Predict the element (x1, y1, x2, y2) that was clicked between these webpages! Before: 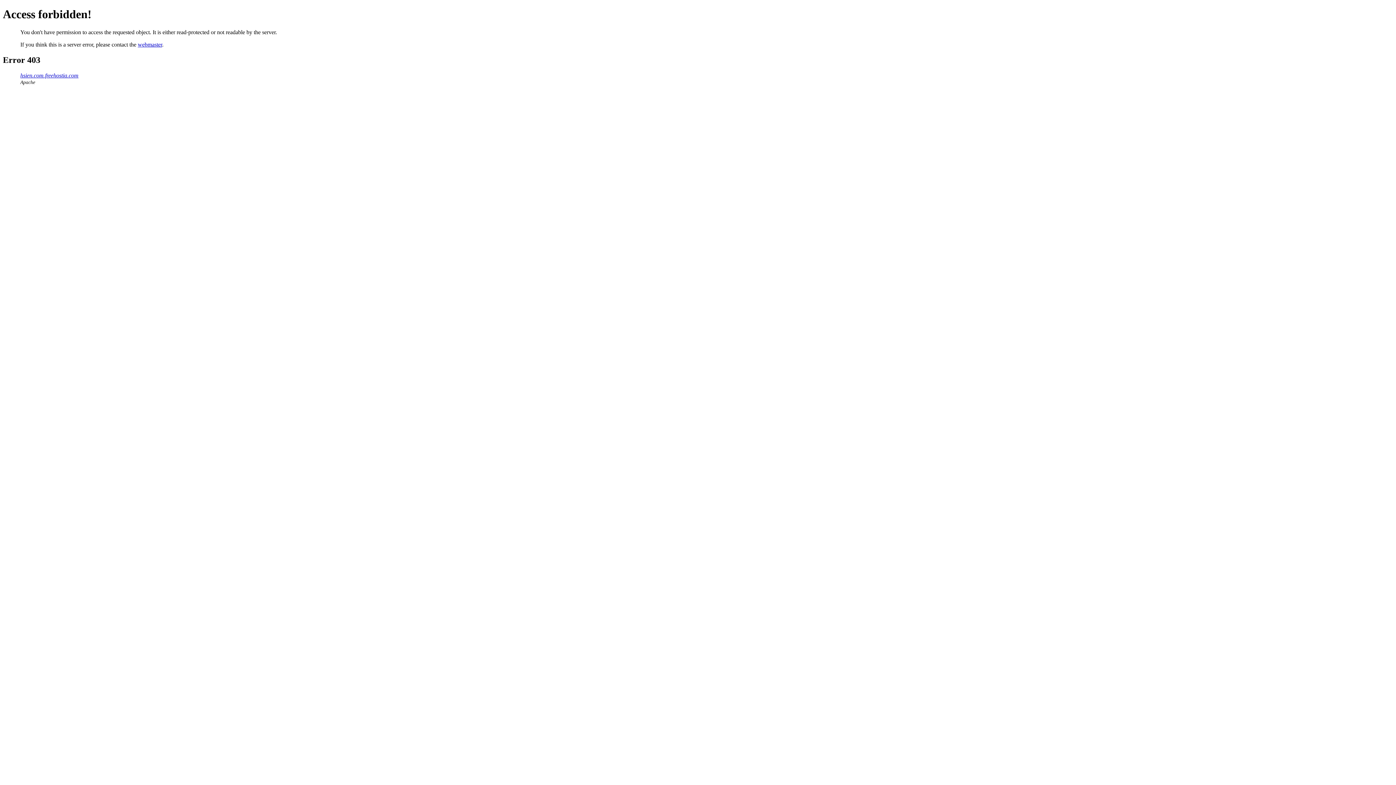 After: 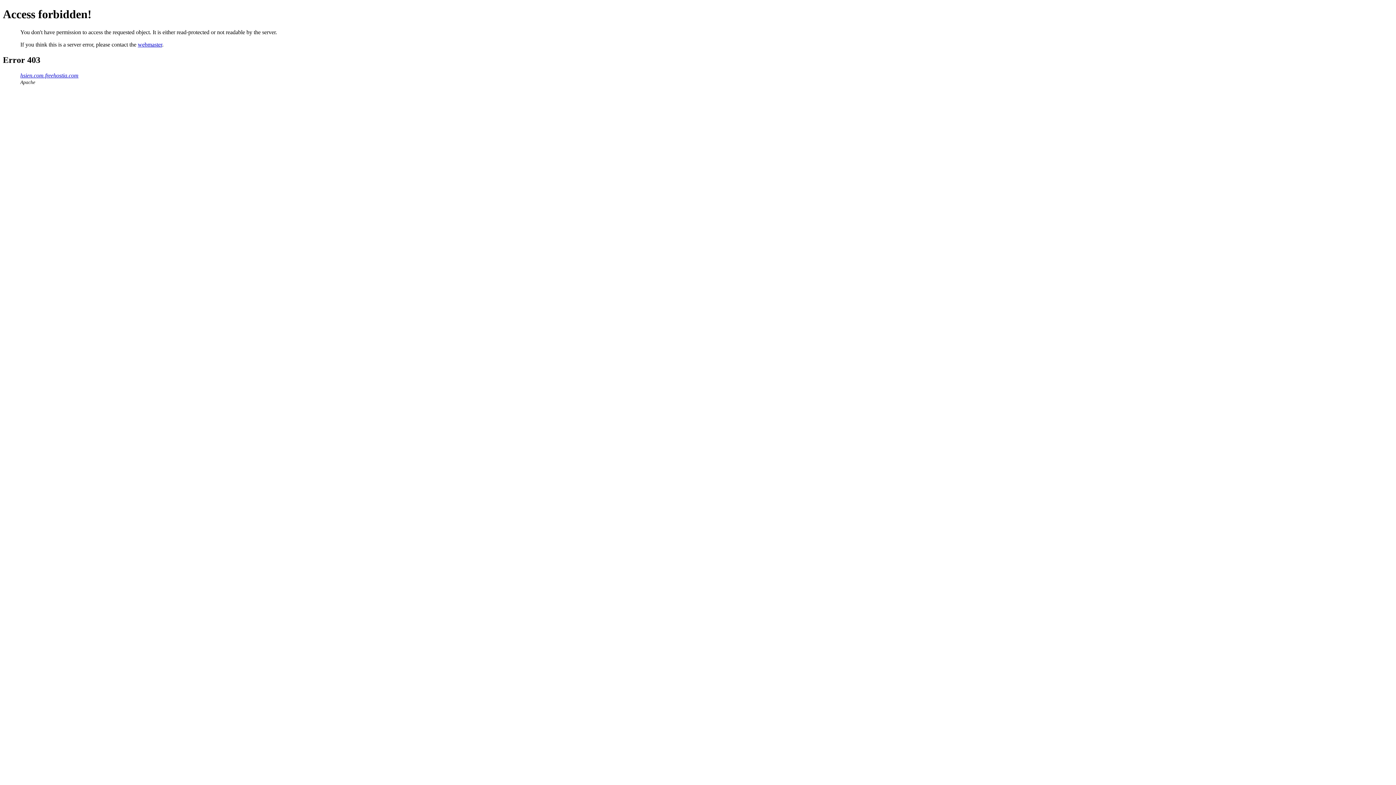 Action: label: webmaster bbox: (137, 41, 162, 47)